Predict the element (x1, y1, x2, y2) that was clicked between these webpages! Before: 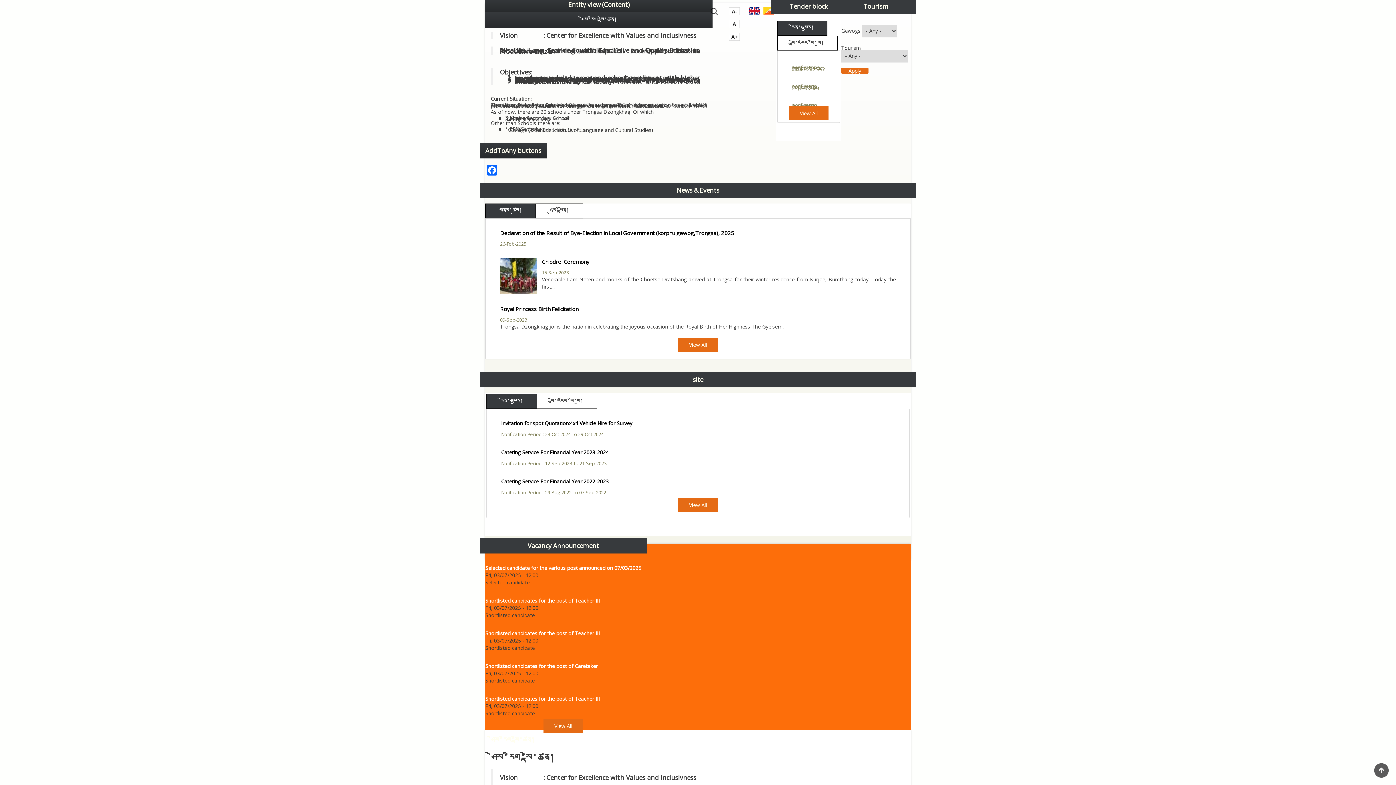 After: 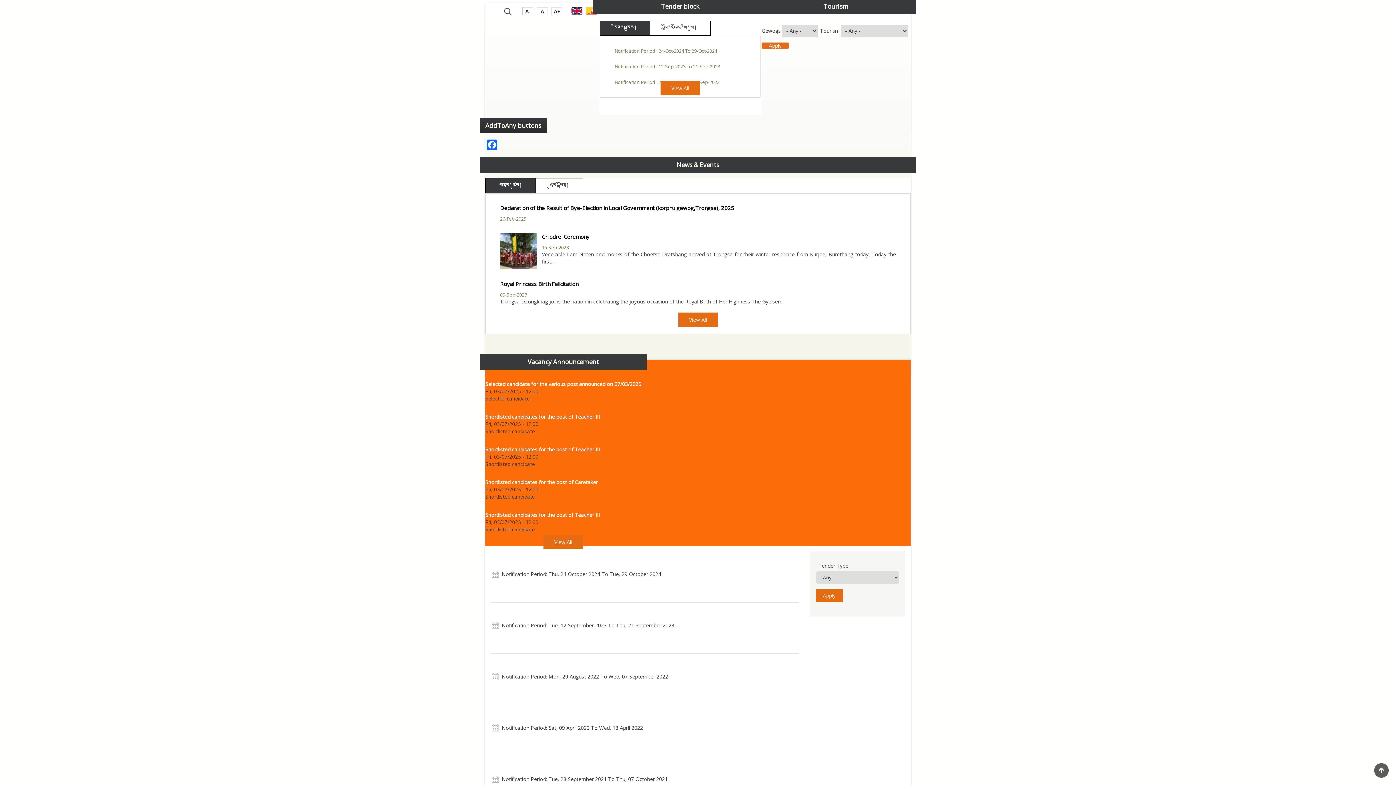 Action: bbox: (789, 106, 828, 120) label: View All